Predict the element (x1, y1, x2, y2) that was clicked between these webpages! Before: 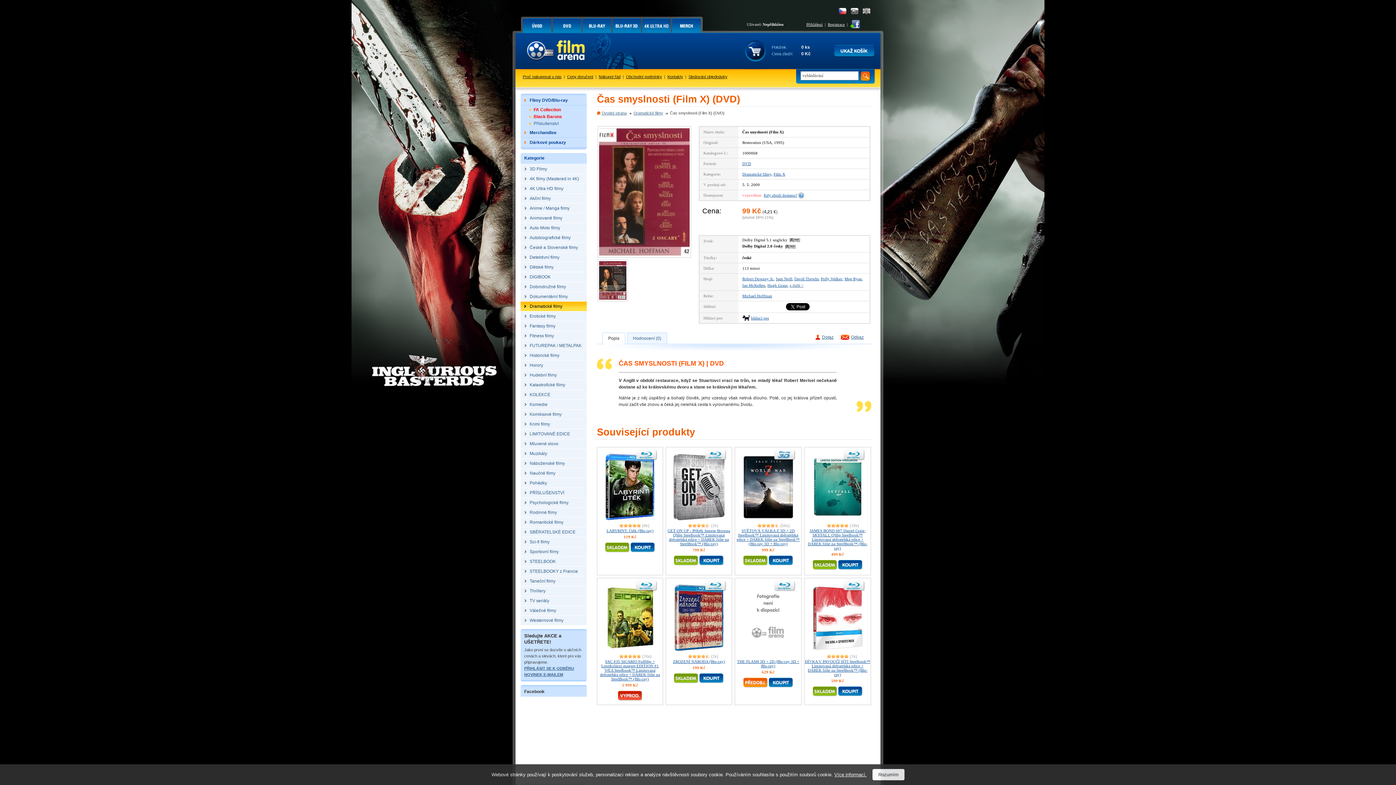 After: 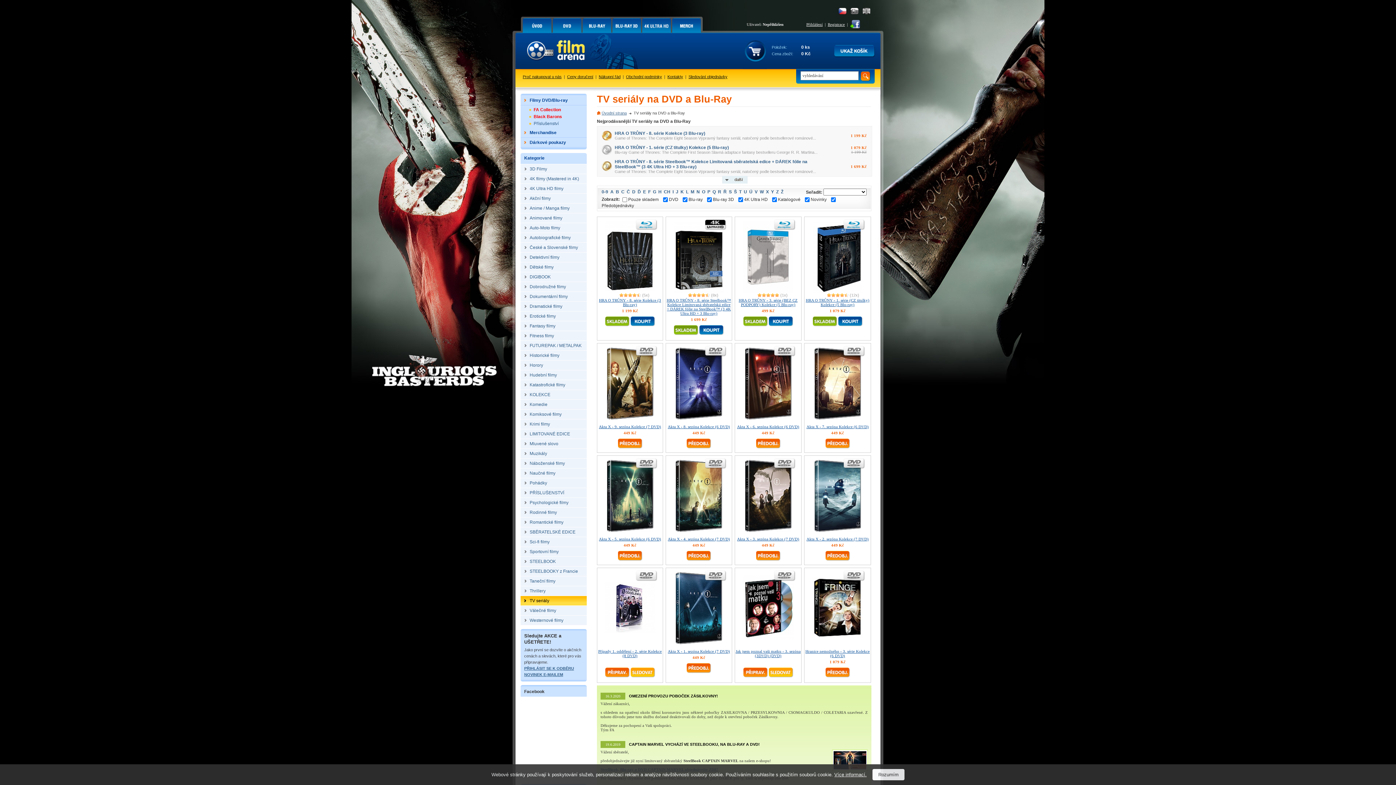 Action: label: TV seriály bbox: (520, 596, 586, 606)